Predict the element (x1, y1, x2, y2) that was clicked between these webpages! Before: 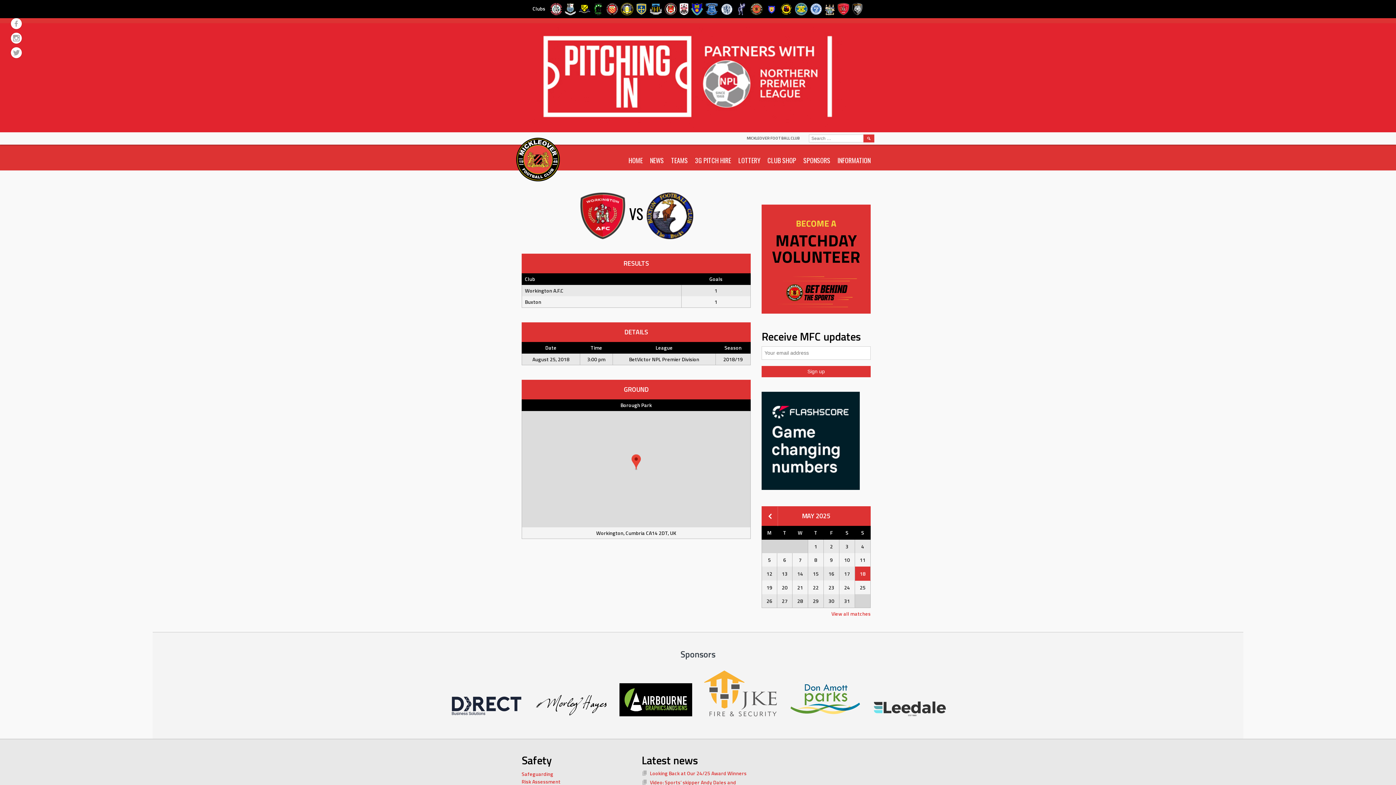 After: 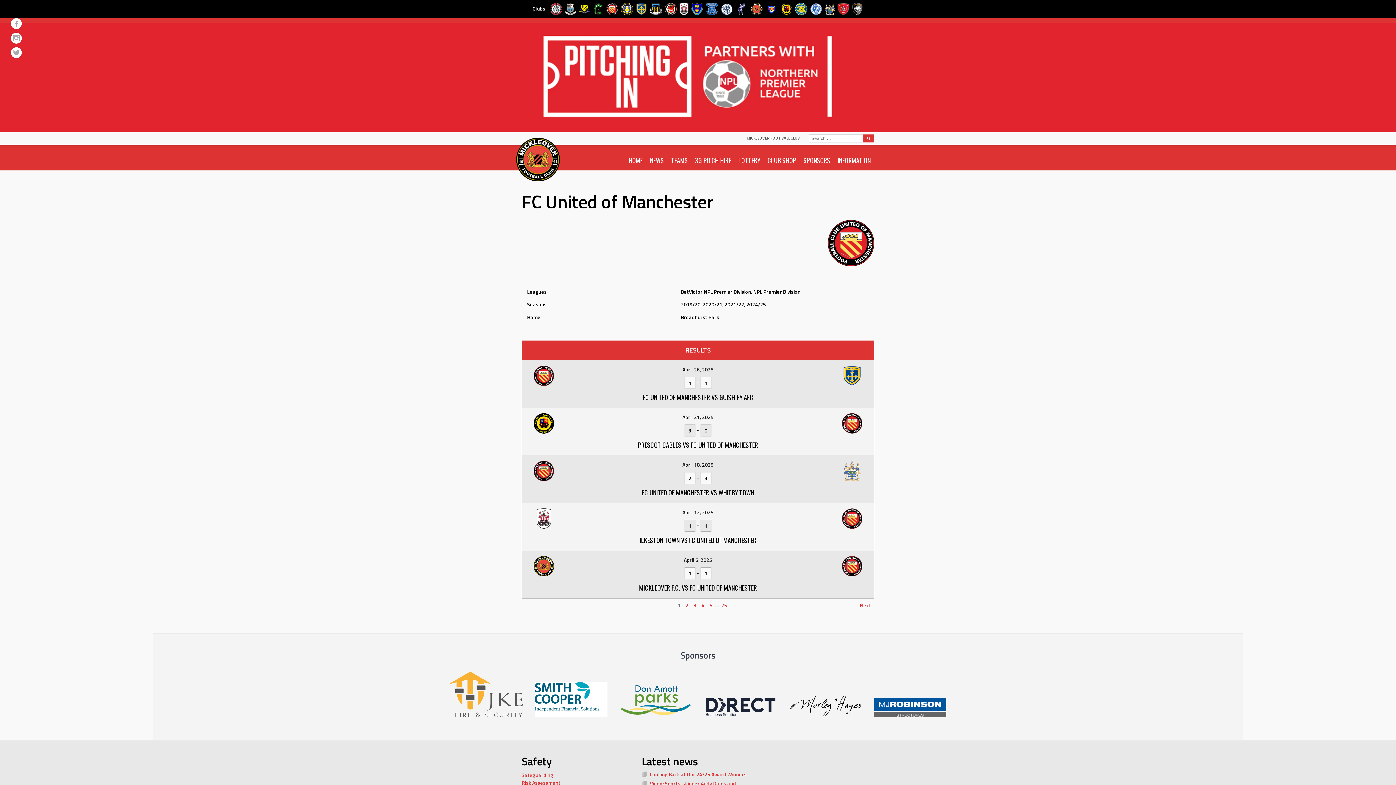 Action: bbox: (605, 1, 619, 16)